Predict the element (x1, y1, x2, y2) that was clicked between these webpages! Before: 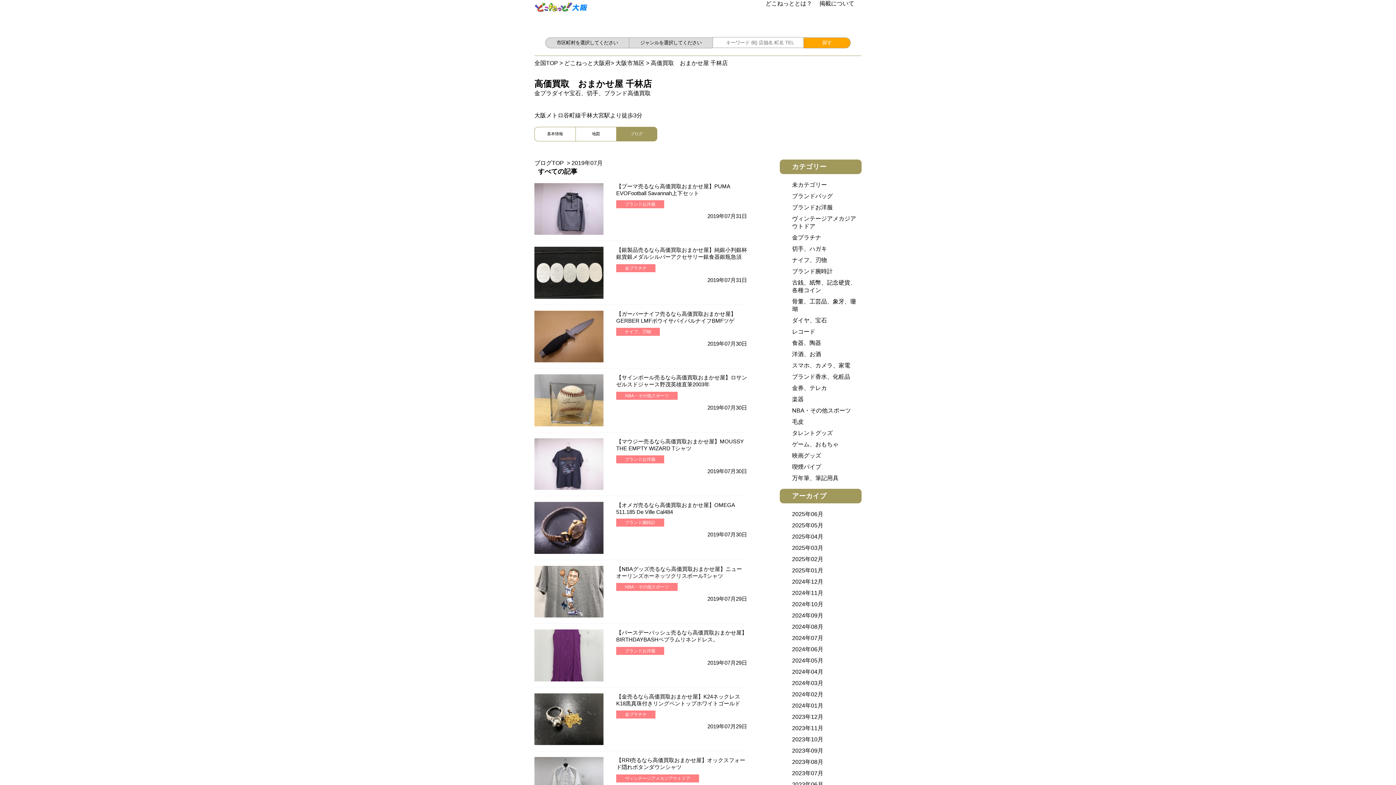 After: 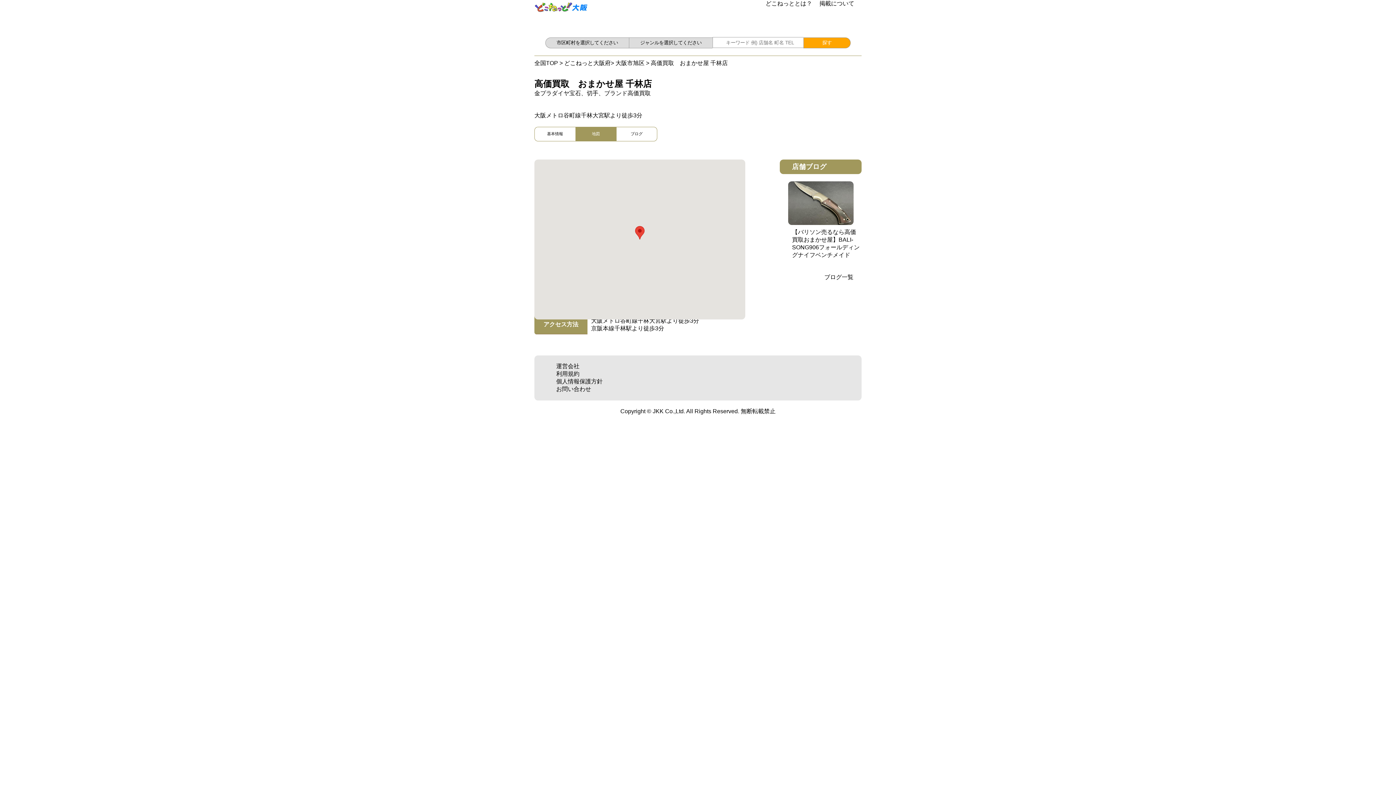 Action: label: 地図 bbox: (575, 126, 616, 141)